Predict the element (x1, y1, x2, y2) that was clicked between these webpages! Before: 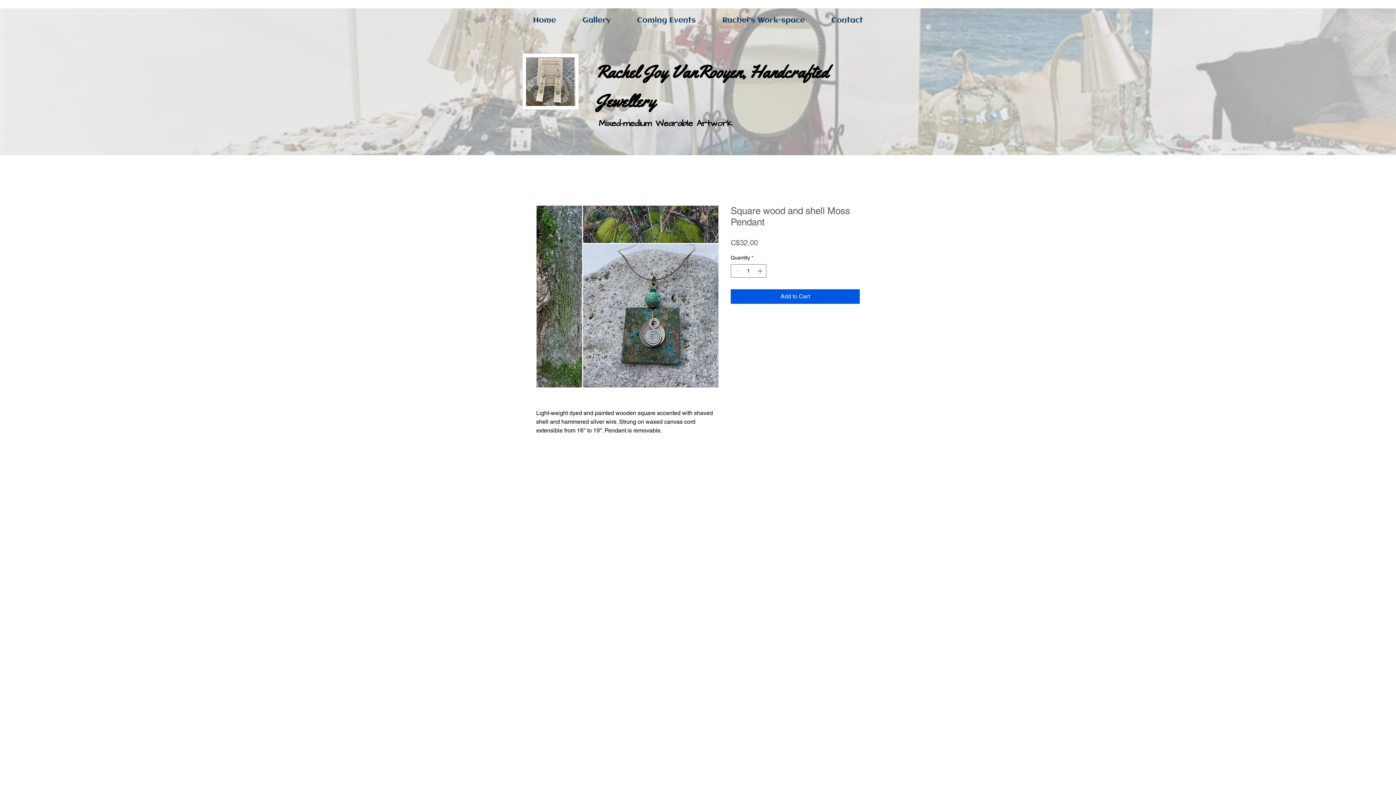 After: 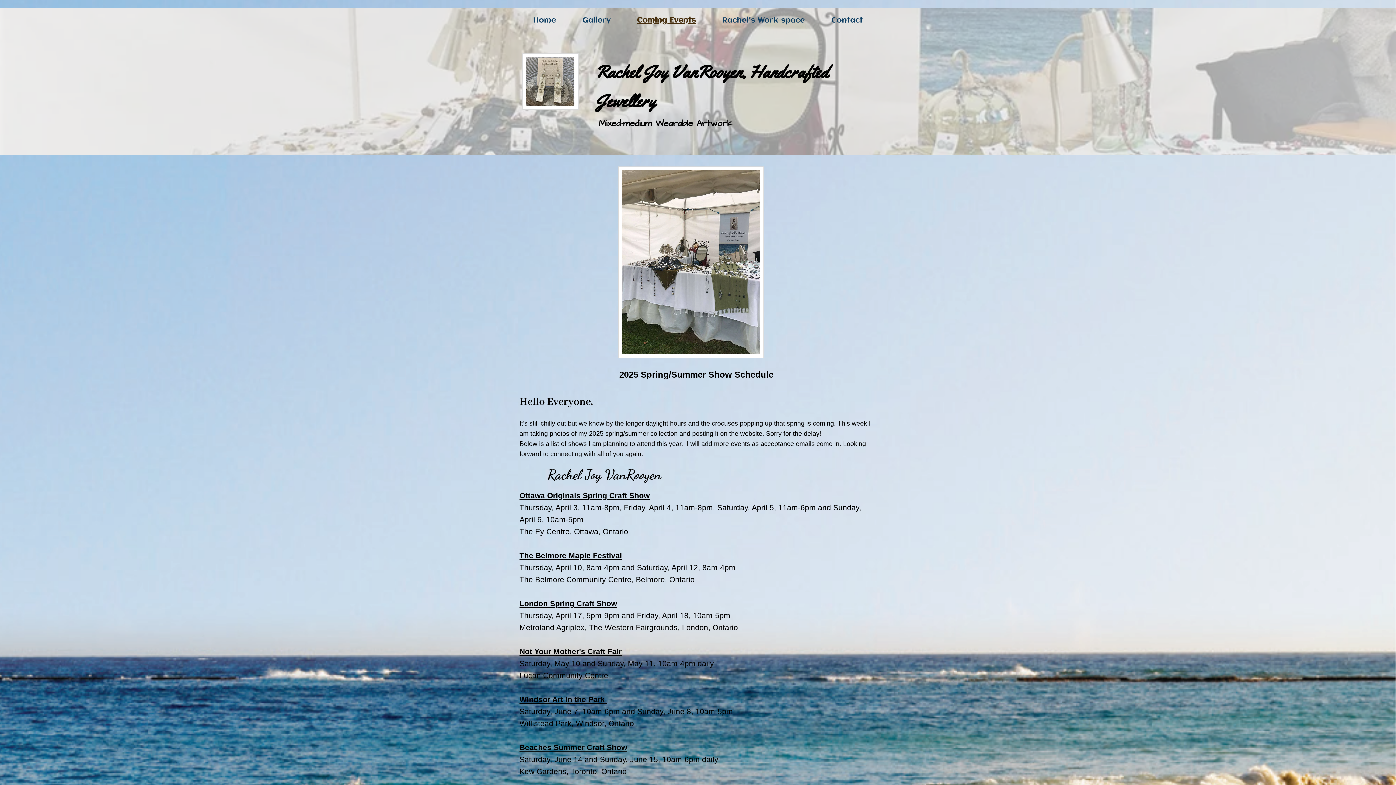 Action: label: Coming Events bbox: (623, 10, 709, 31)